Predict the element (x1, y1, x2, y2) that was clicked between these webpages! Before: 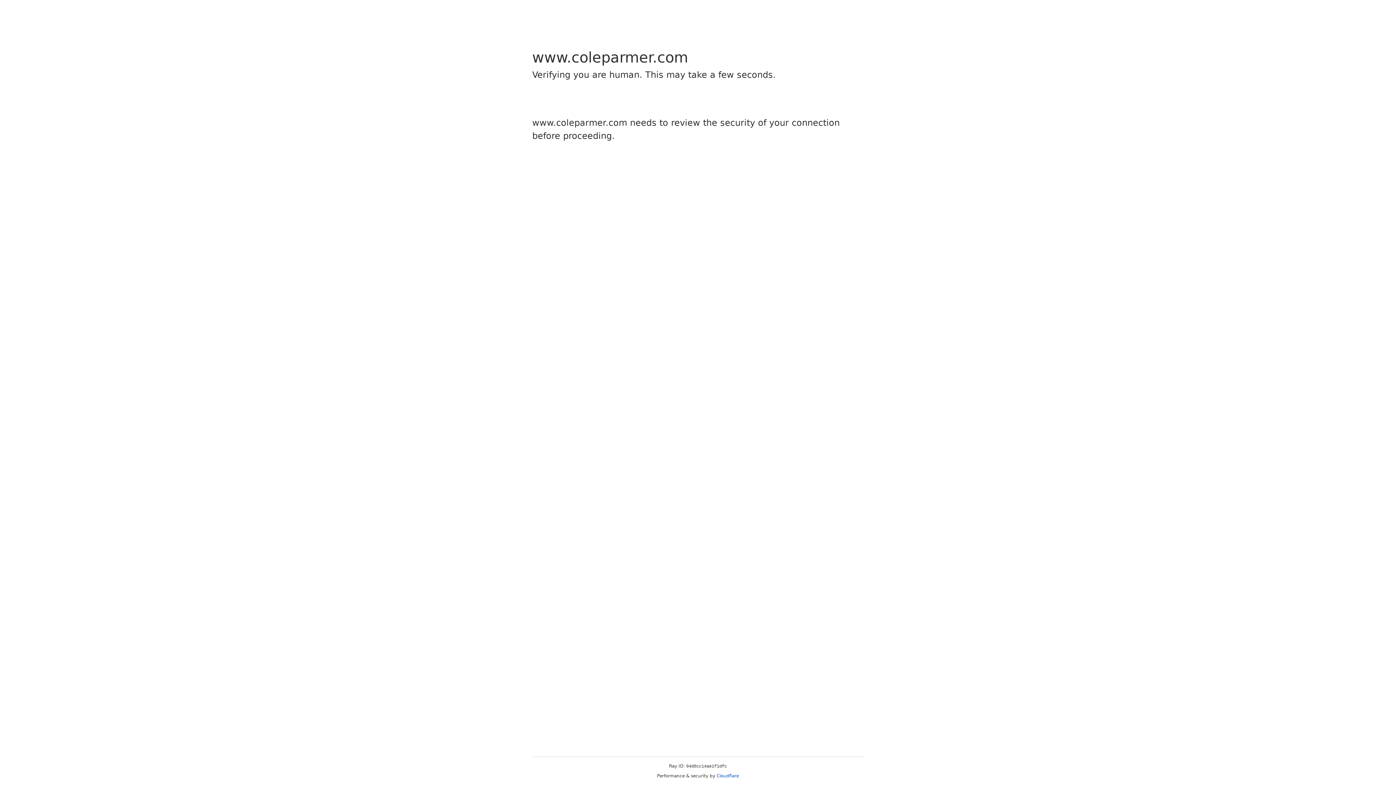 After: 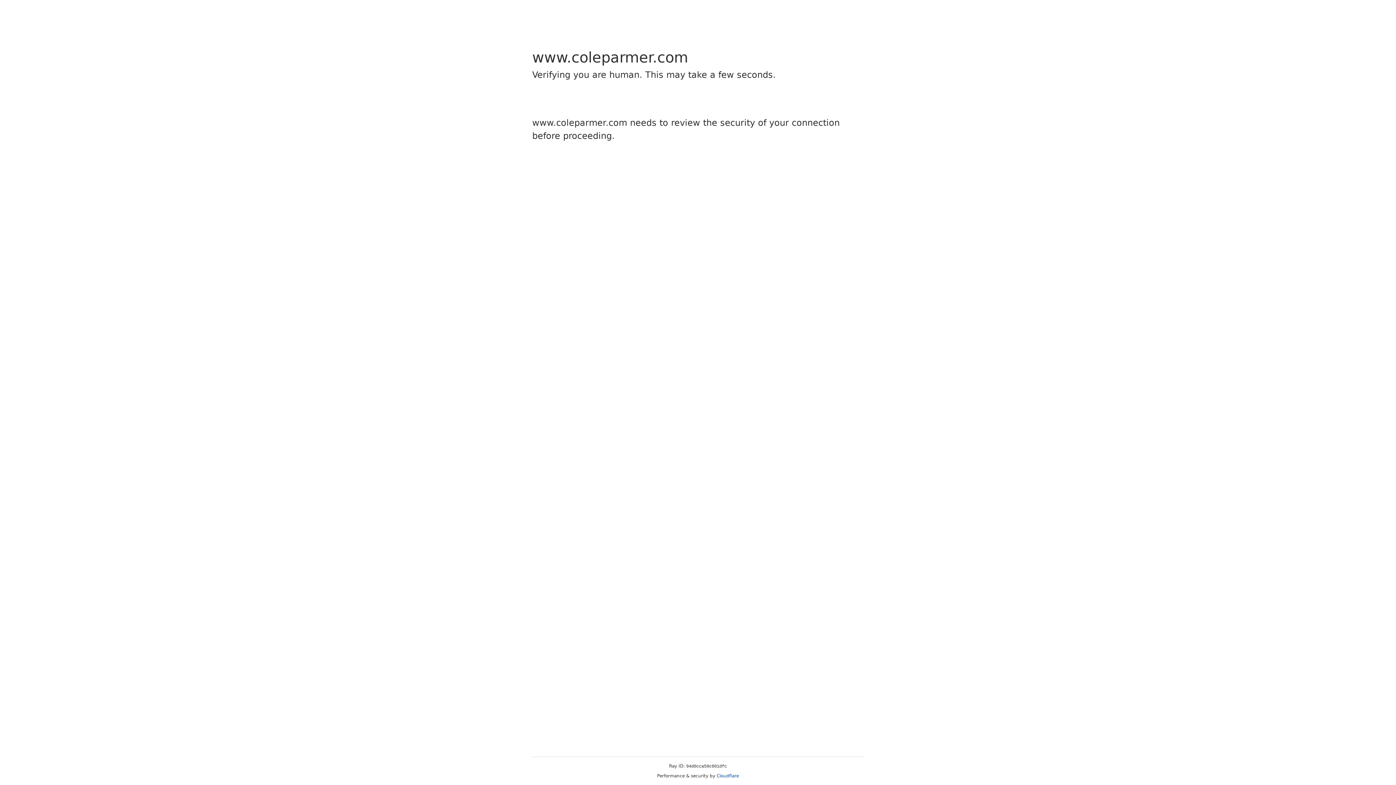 Action: bbox: (716, 773, 739, 778) label: Cloudflare